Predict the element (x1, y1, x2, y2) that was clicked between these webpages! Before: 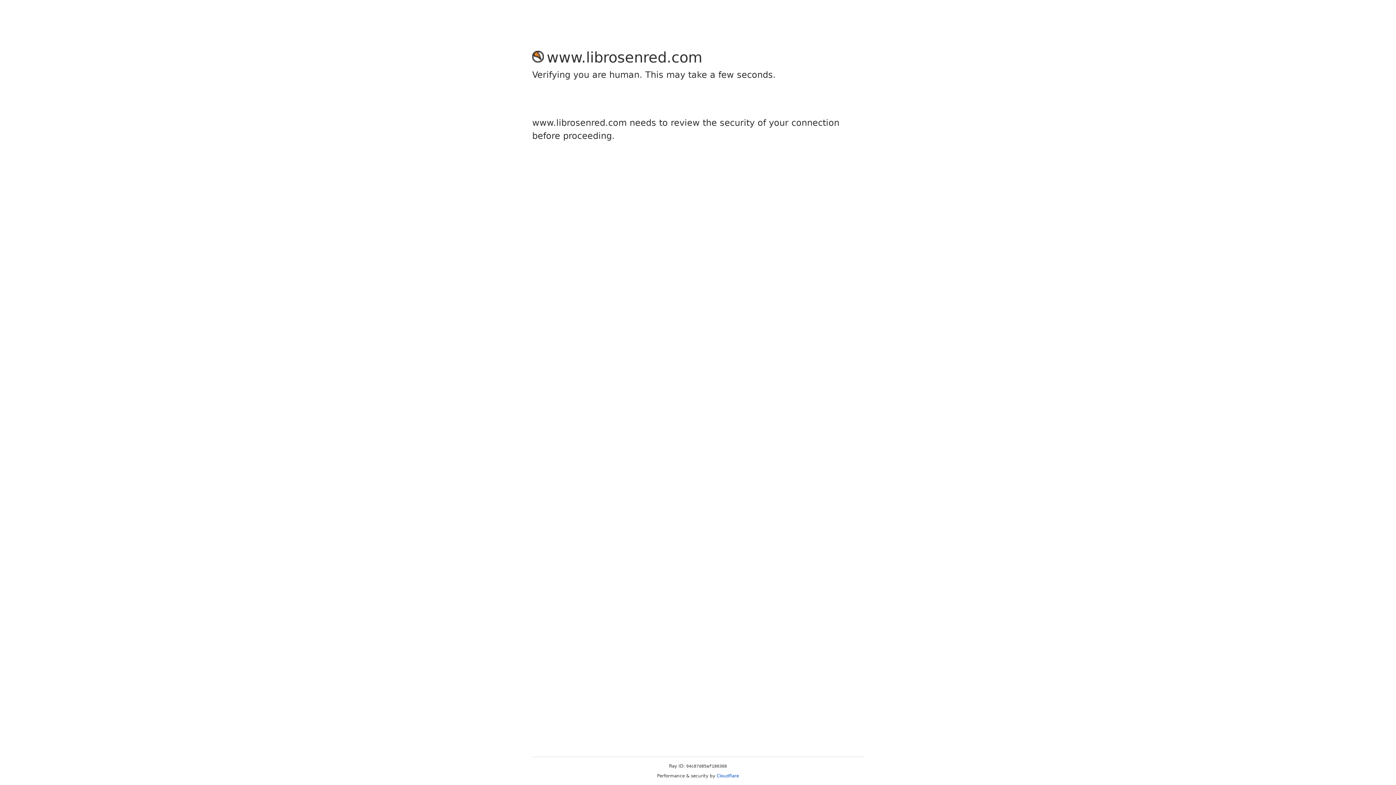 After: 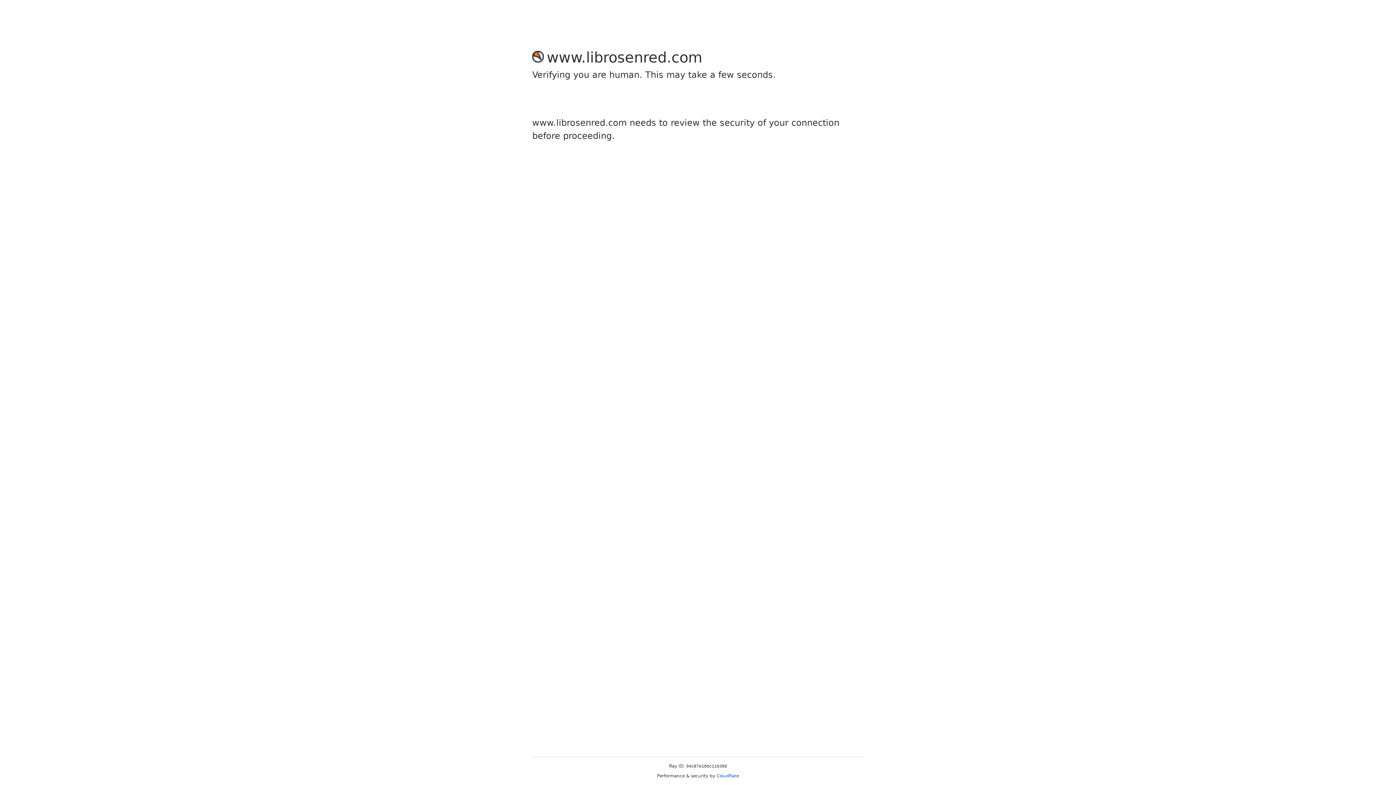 Action: label: Cloudflare bbox: (716, 773, 739, 778)